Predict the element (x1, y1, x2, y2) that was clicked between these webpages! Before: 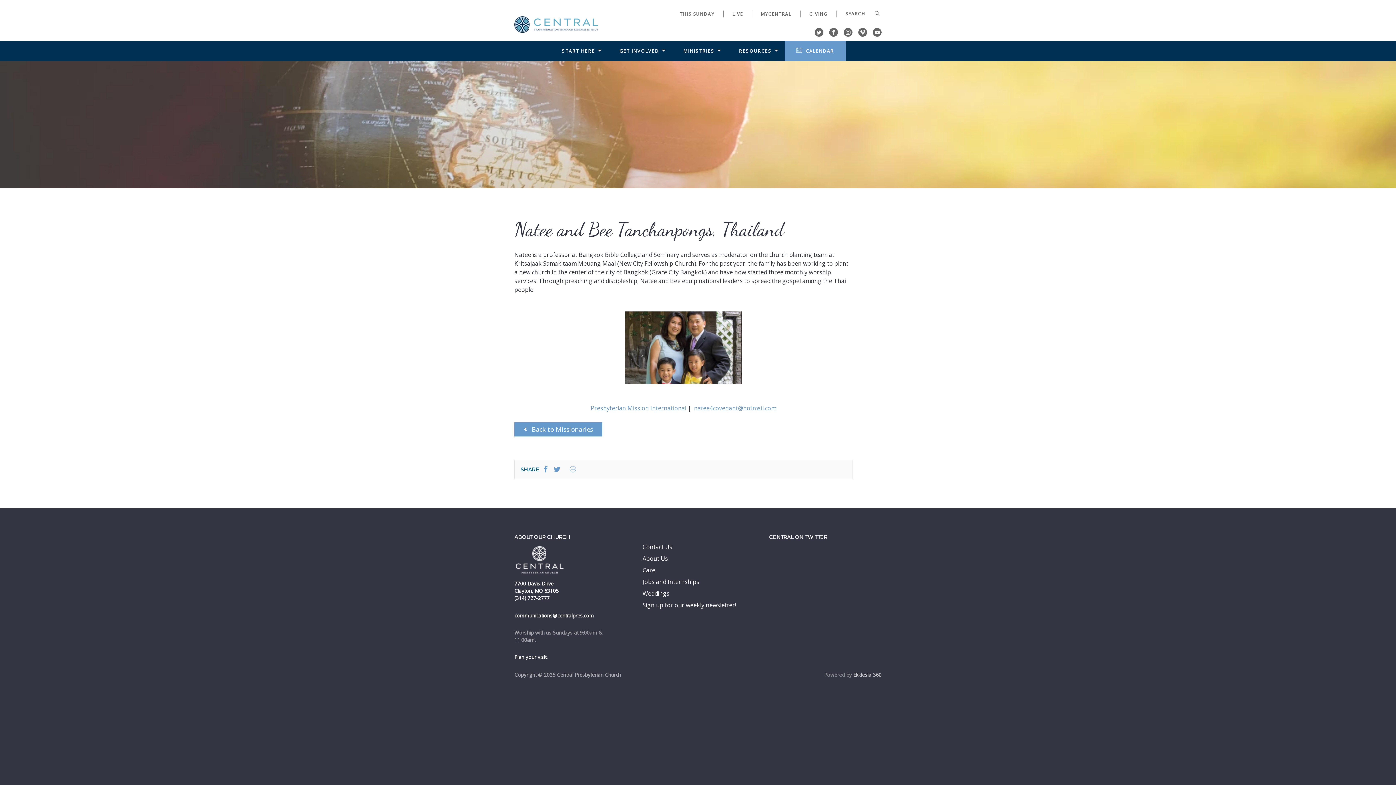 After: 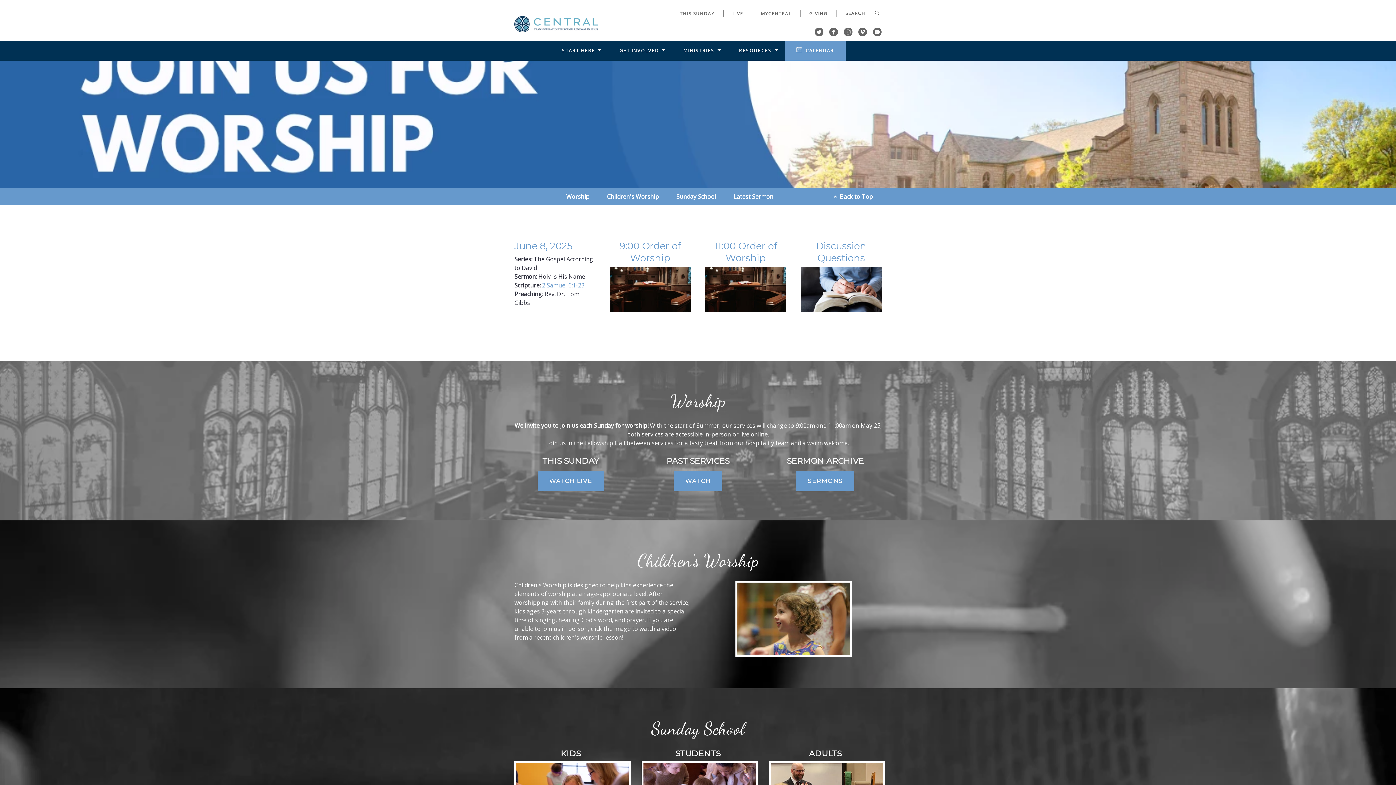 Action: bbox: (679, 10, 714, 17) label: THIS SUNDAY